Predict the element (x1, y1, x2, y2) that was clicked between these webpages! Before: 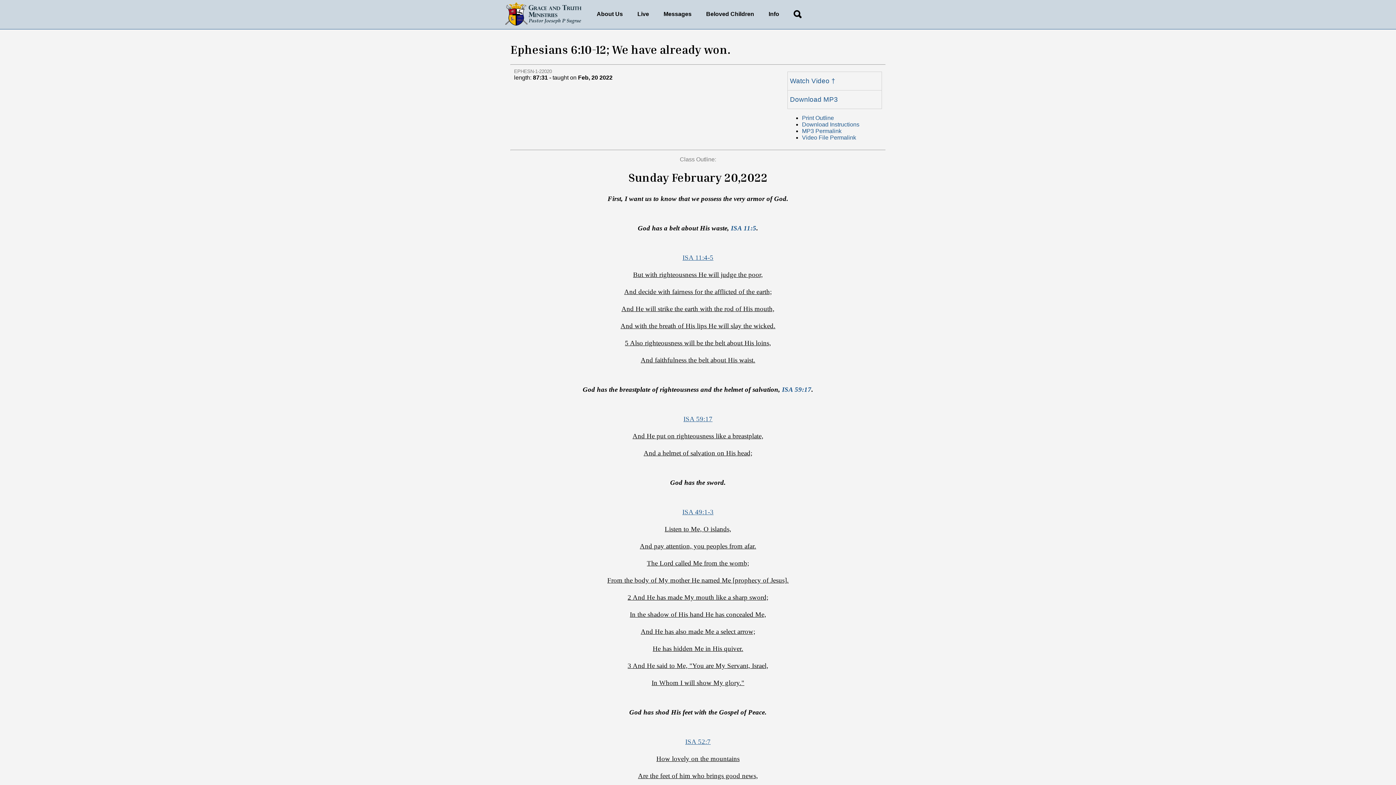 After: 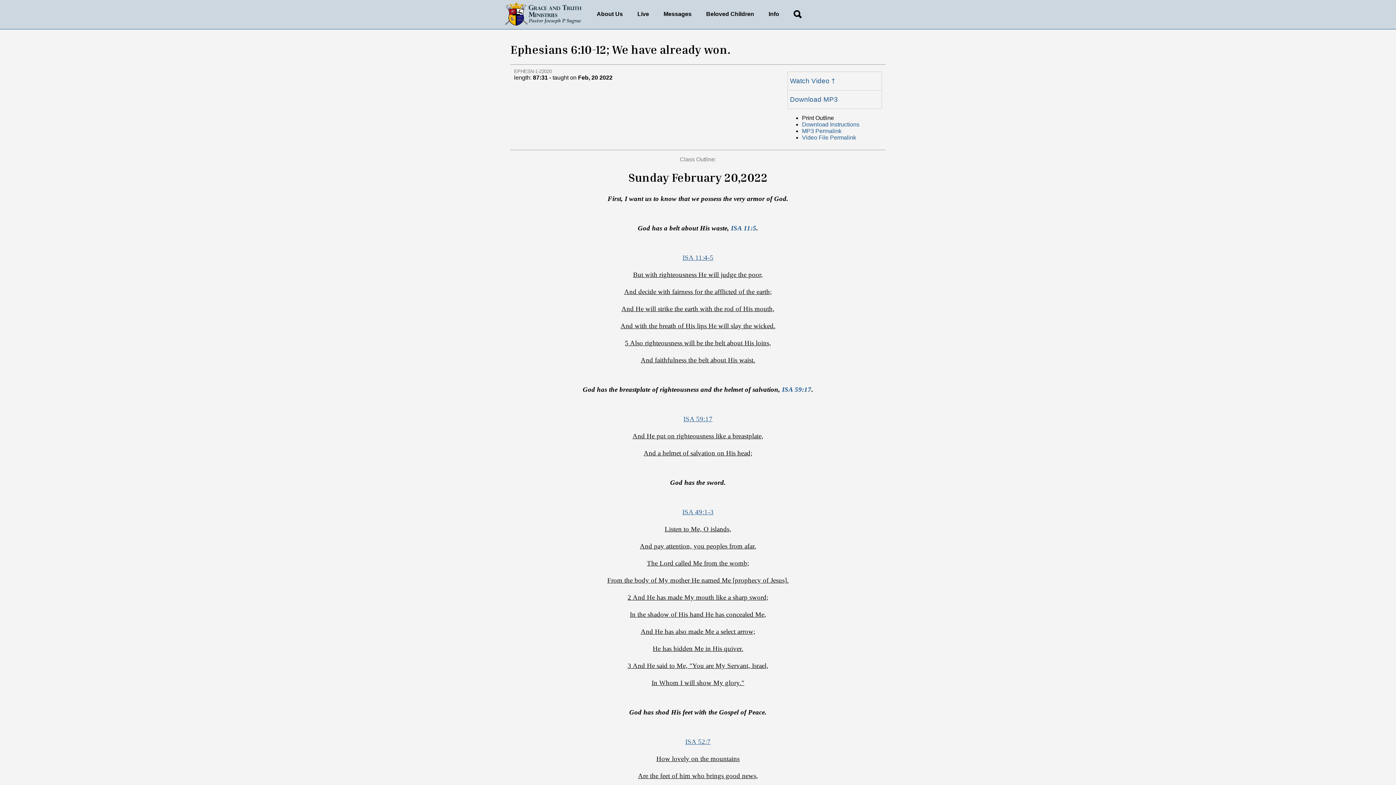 Action: label: Print Outline bbox: (802, 114, 834, 121)